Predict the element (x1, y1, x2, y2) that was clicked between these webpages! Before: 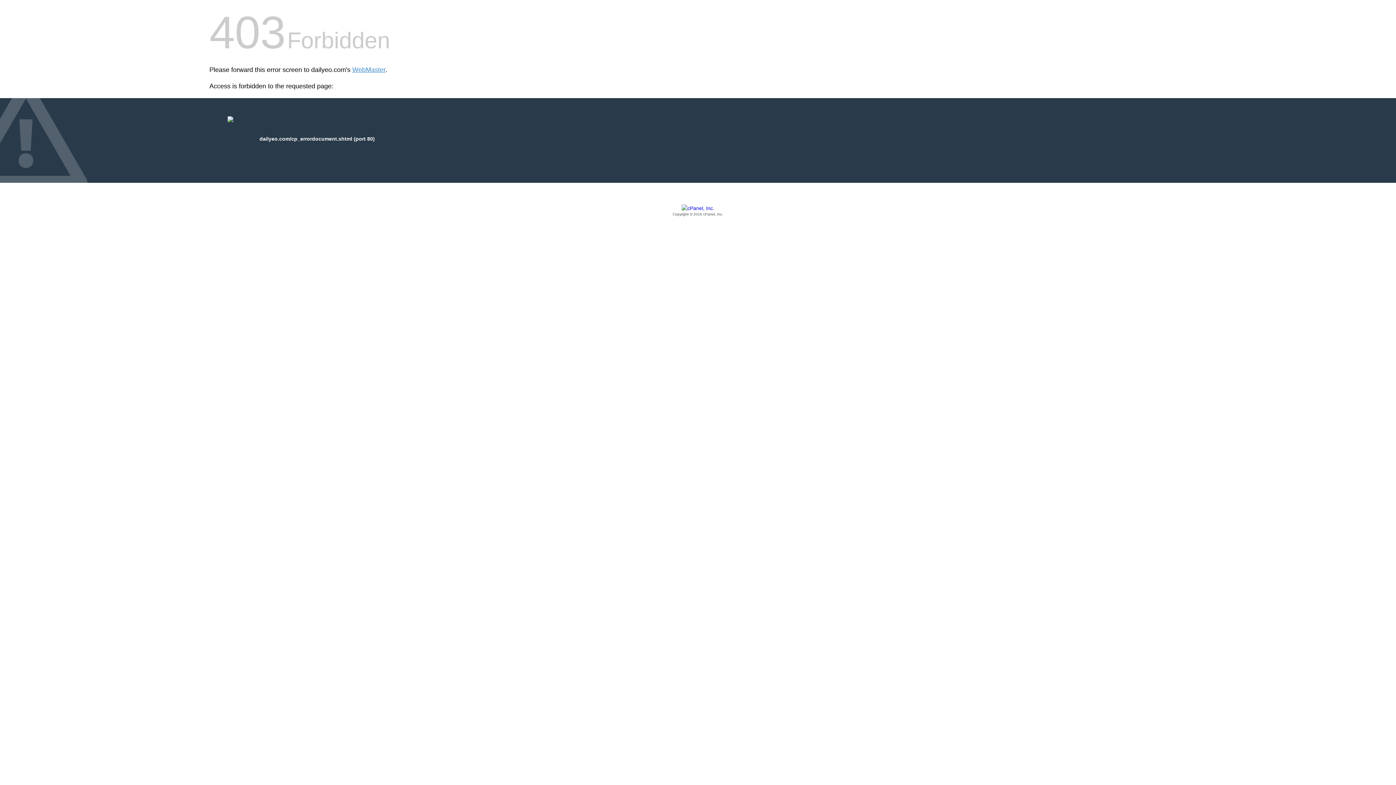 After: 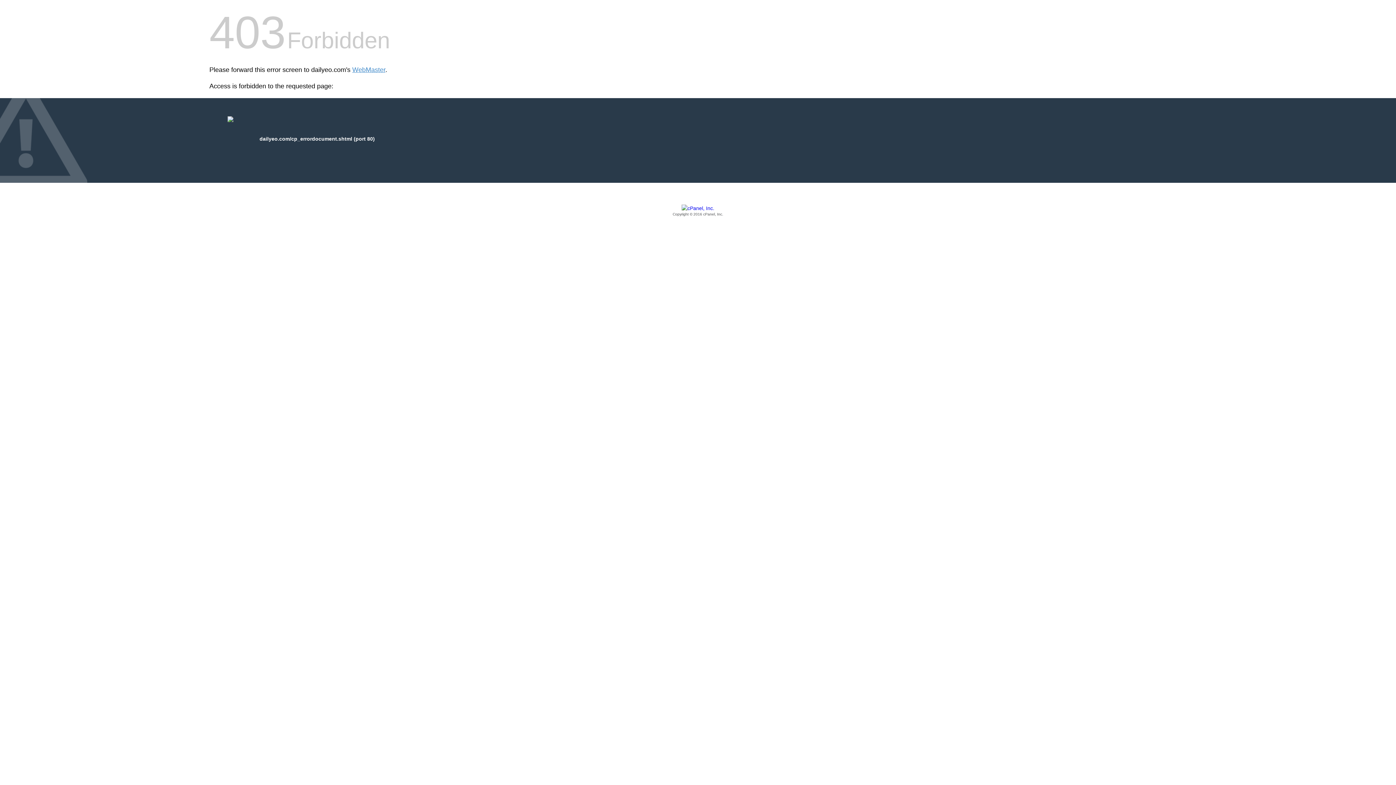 Action: bbox: (209, 205, 1186, 217) label: Copyright © 2016 cPanel, Inc.